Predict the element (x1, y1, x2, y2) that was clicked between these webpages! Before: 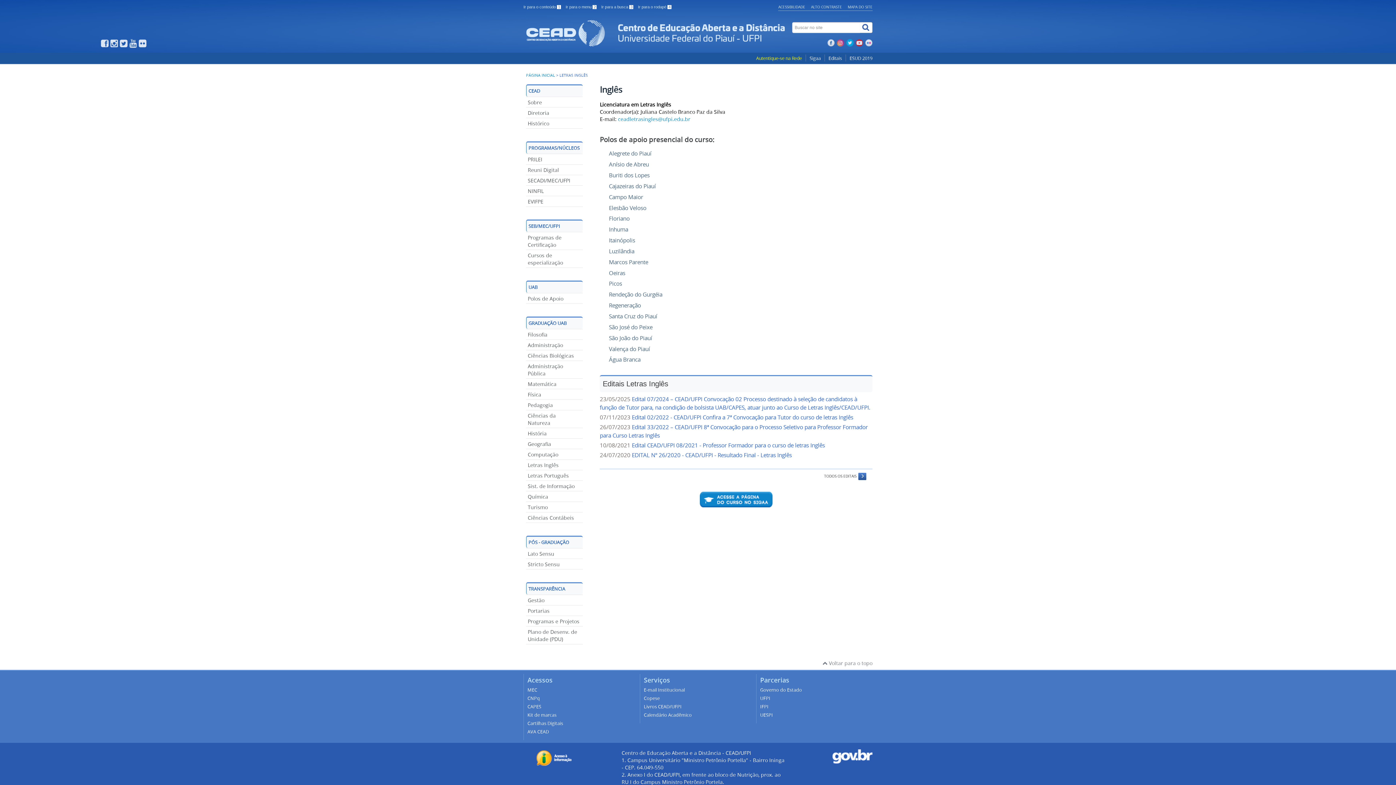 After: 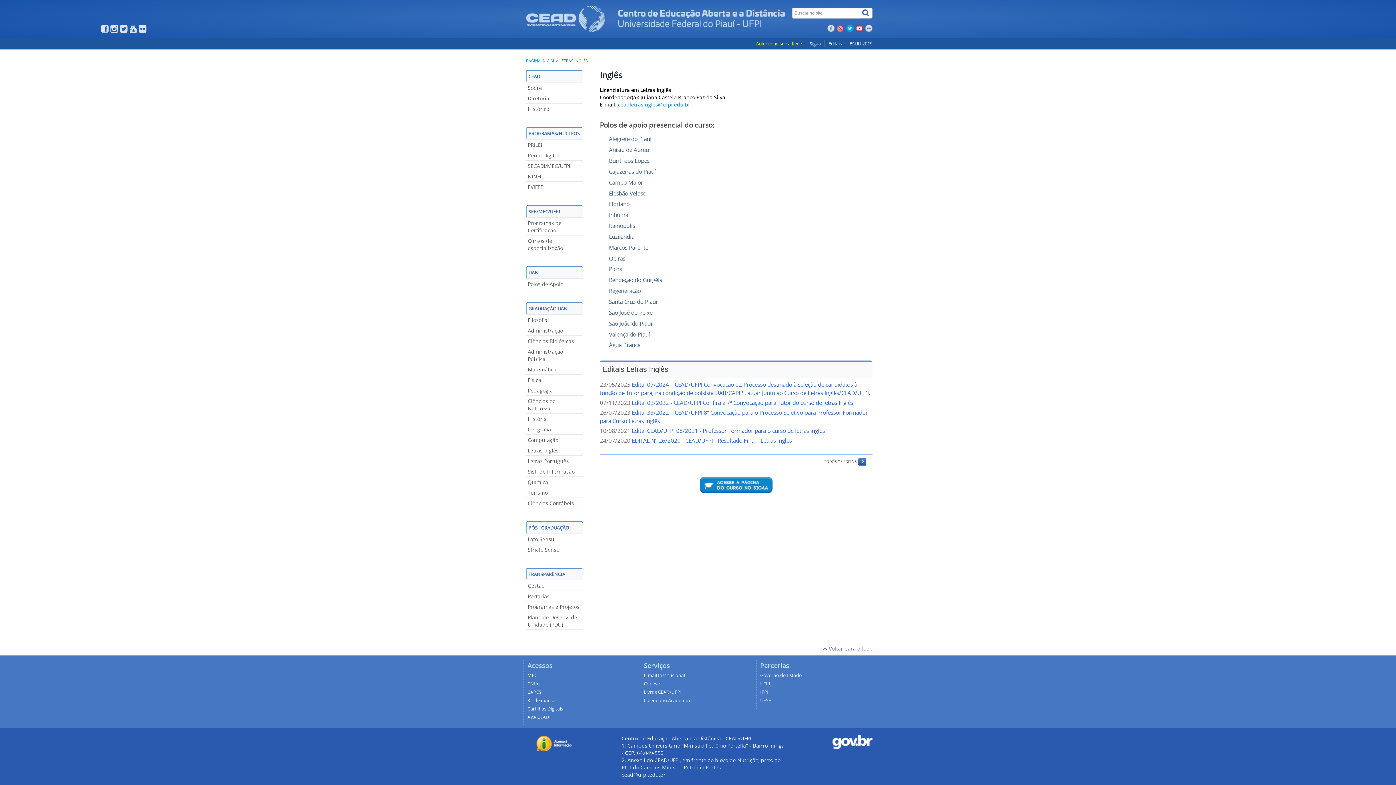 Action: label: Ir para o rodapé 4 bbox: (638, 4, 671, 9)